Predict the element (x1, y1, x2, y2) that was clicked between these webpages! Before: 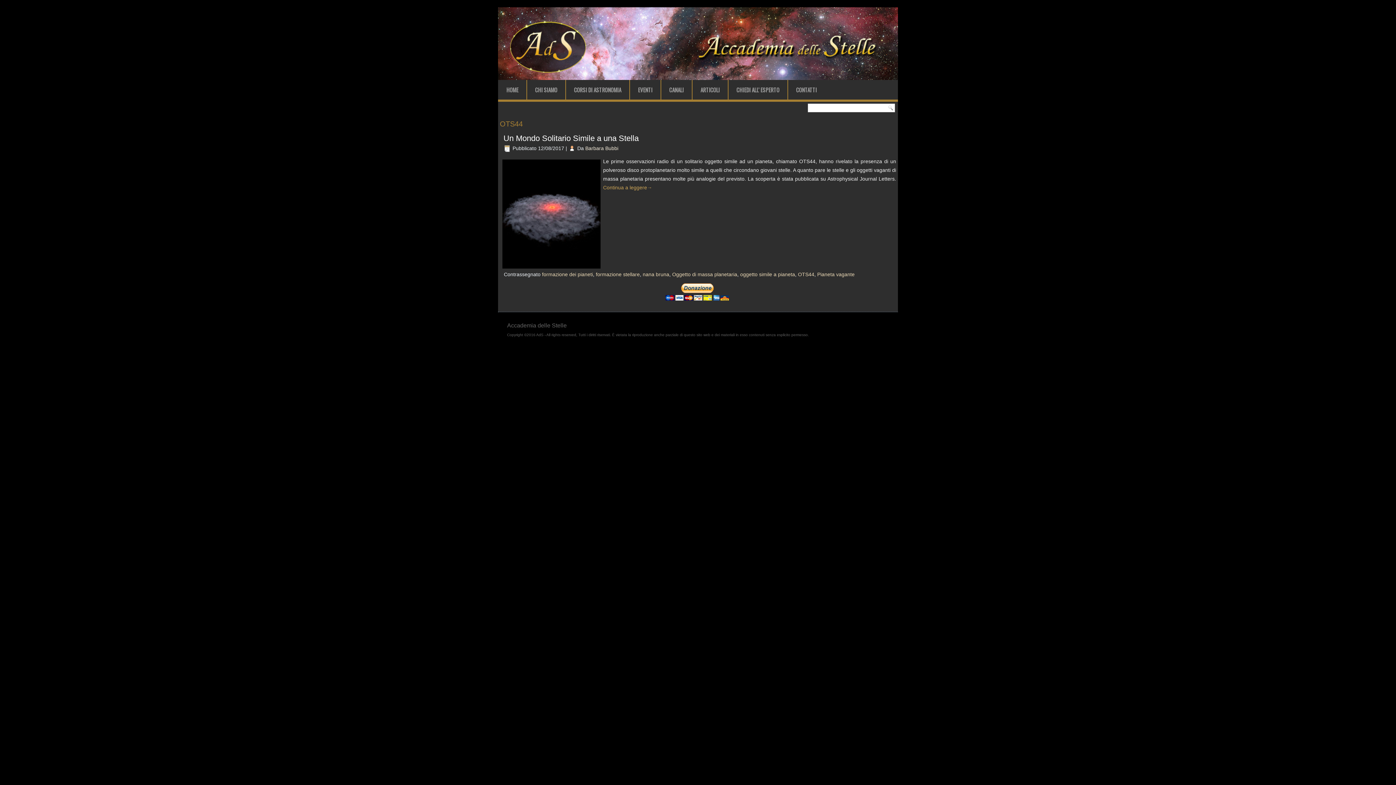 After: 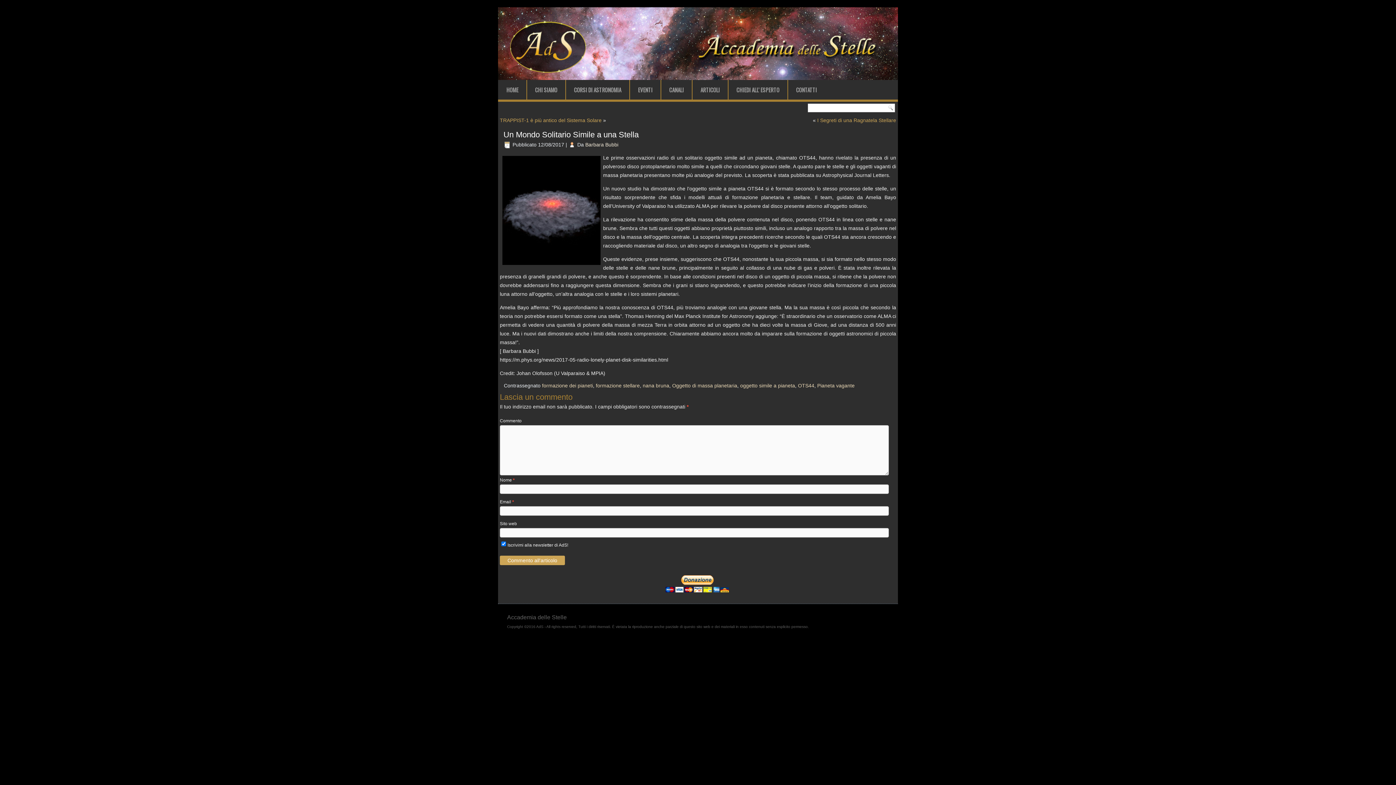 Action: label: Un Mondo Solitario Simile a una Stella bbox: (503, 133, 638, 142)